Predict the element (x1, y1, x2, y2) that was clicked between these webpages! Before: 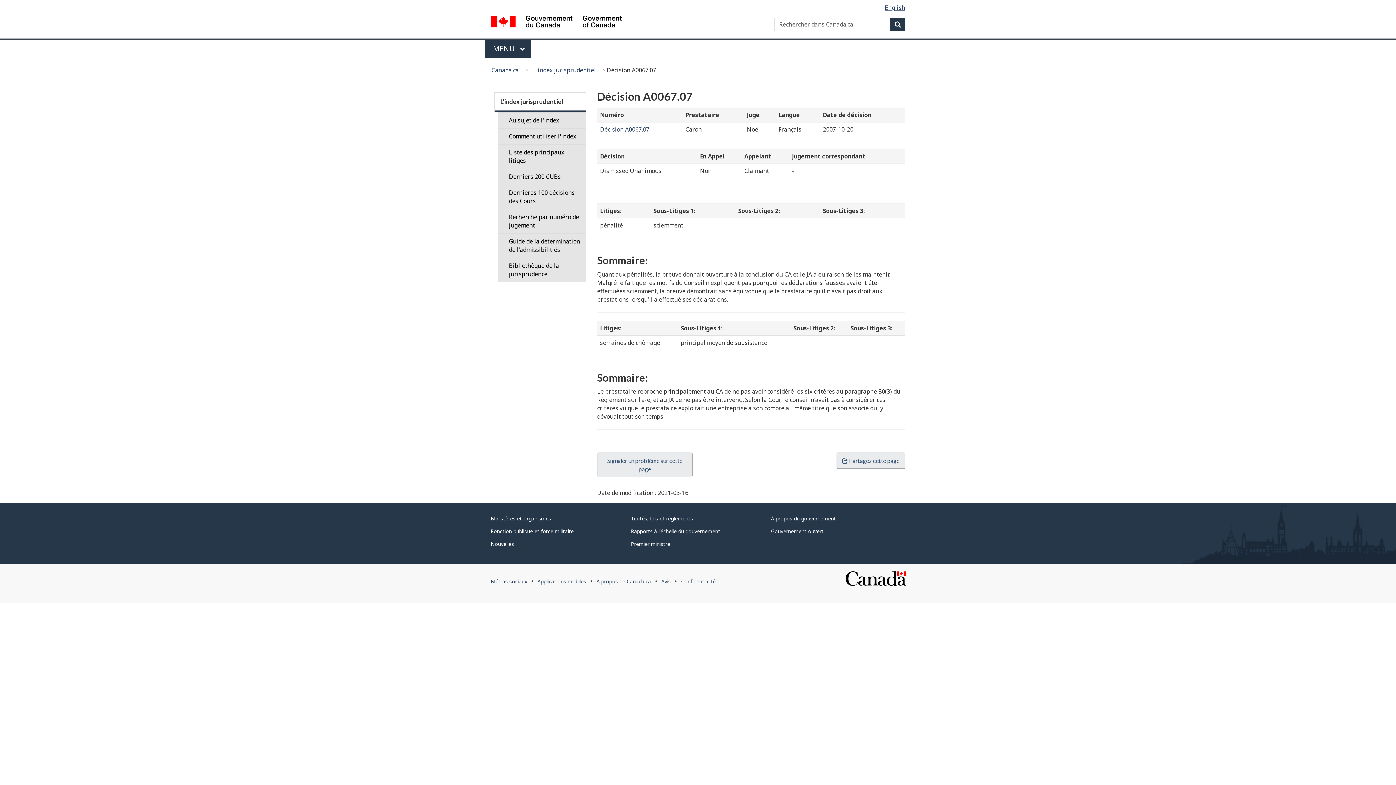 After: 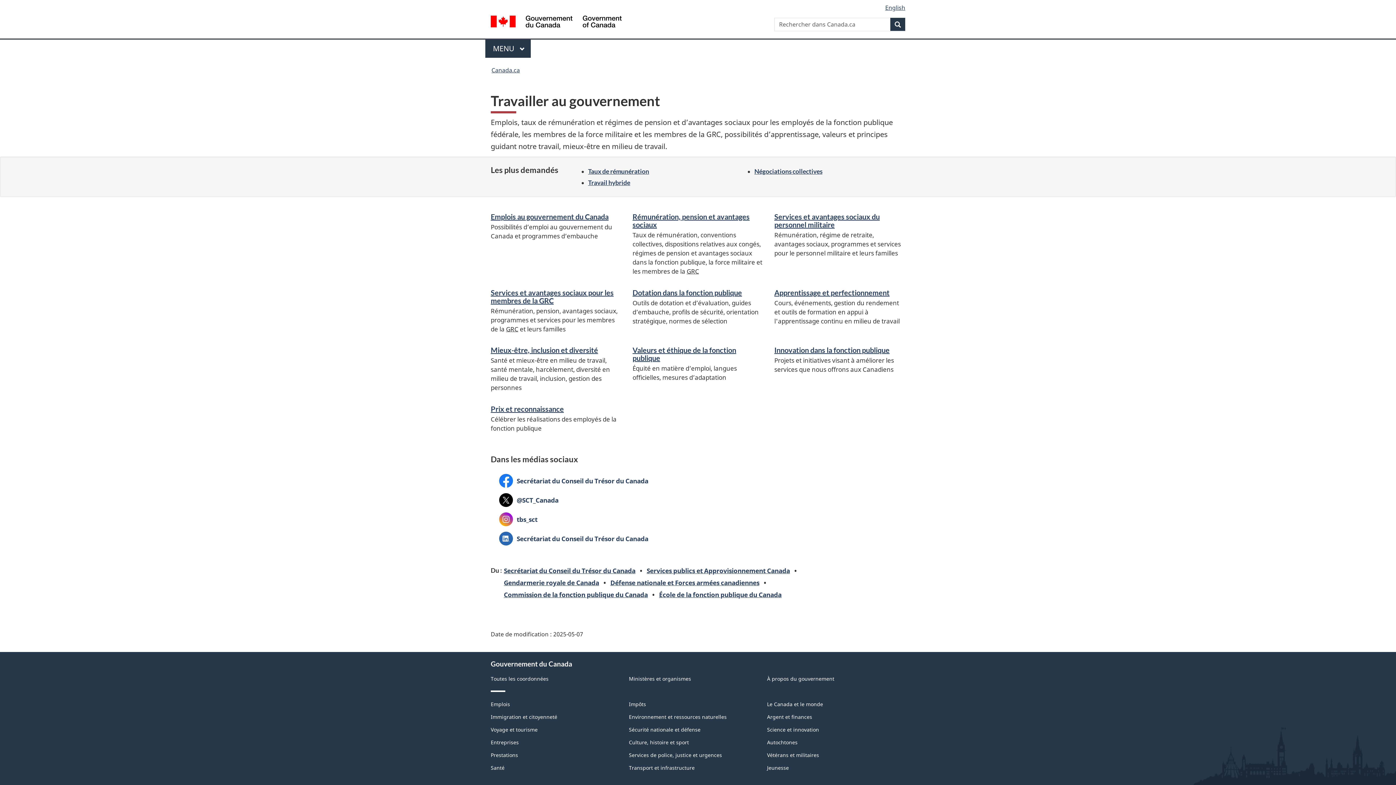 Action: label: Fonction publique et force militaire bbox: (490, 528, 573, 534)